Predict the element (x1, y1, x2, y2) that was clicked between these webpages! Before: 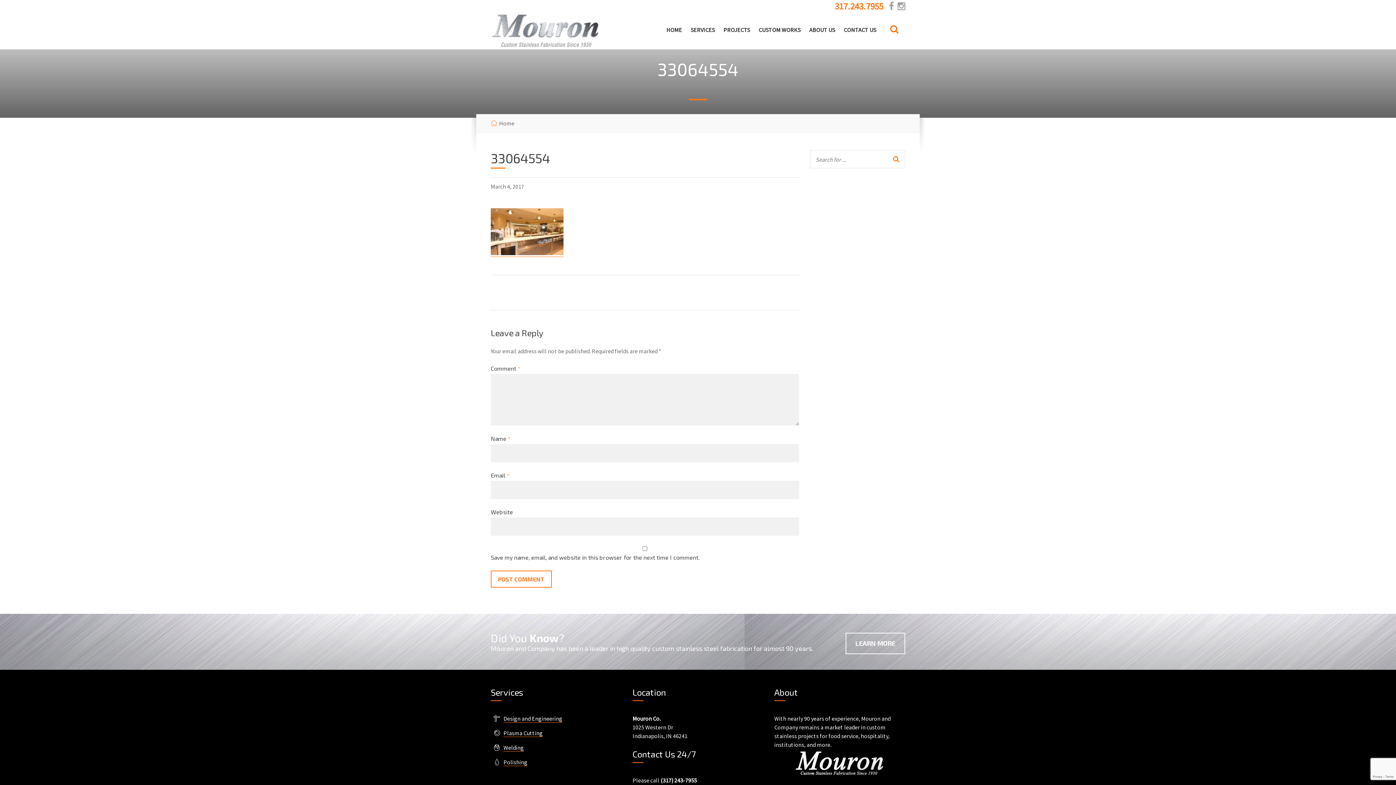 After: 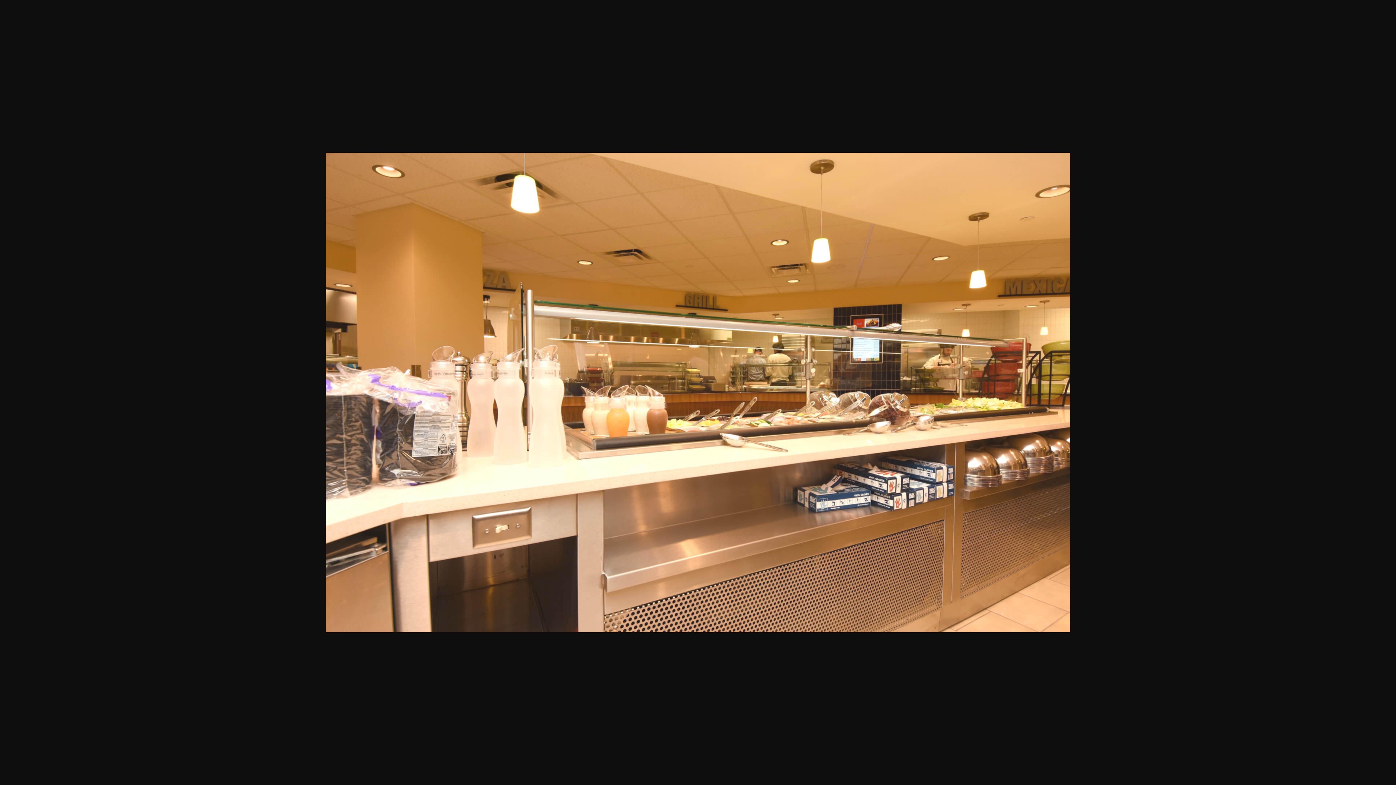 Action: bbox: (490, 249, 563, 257)